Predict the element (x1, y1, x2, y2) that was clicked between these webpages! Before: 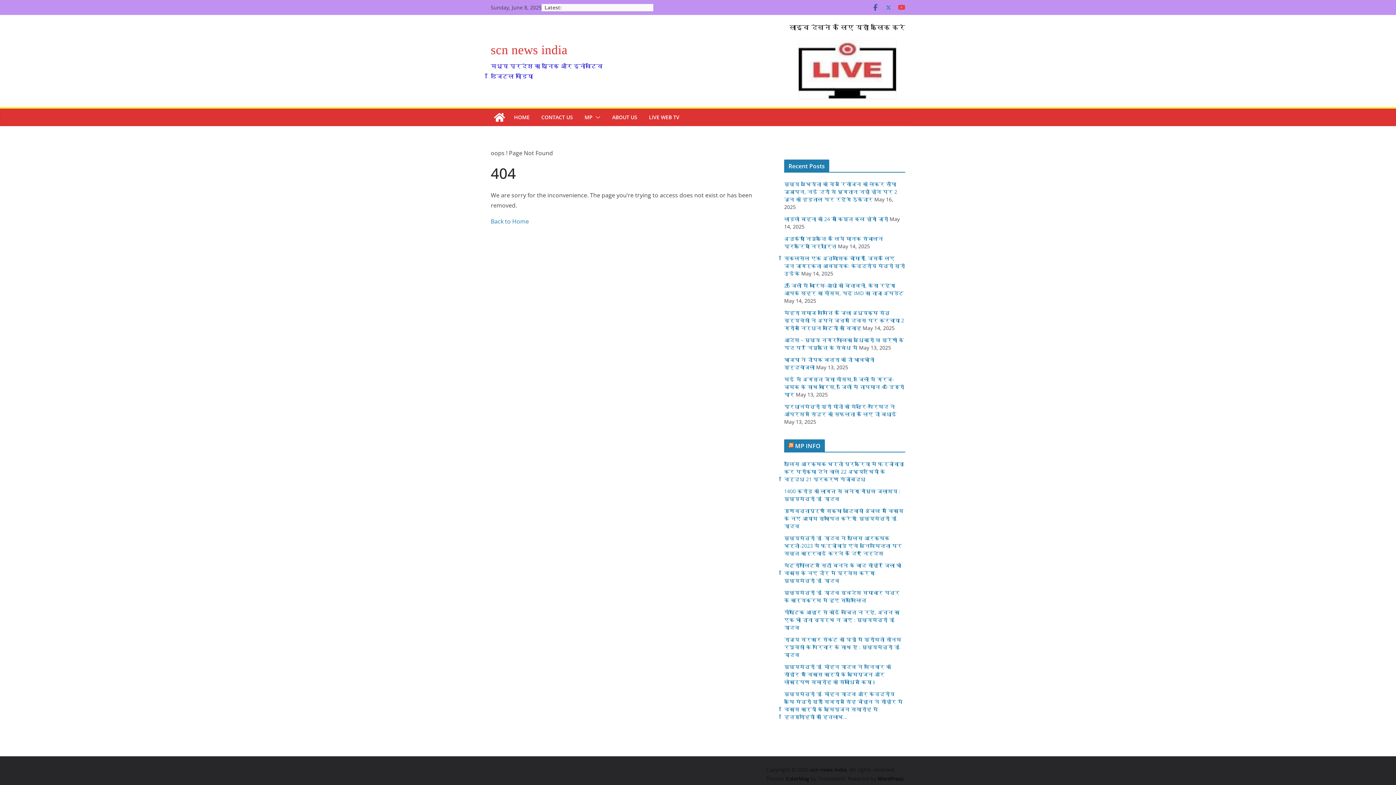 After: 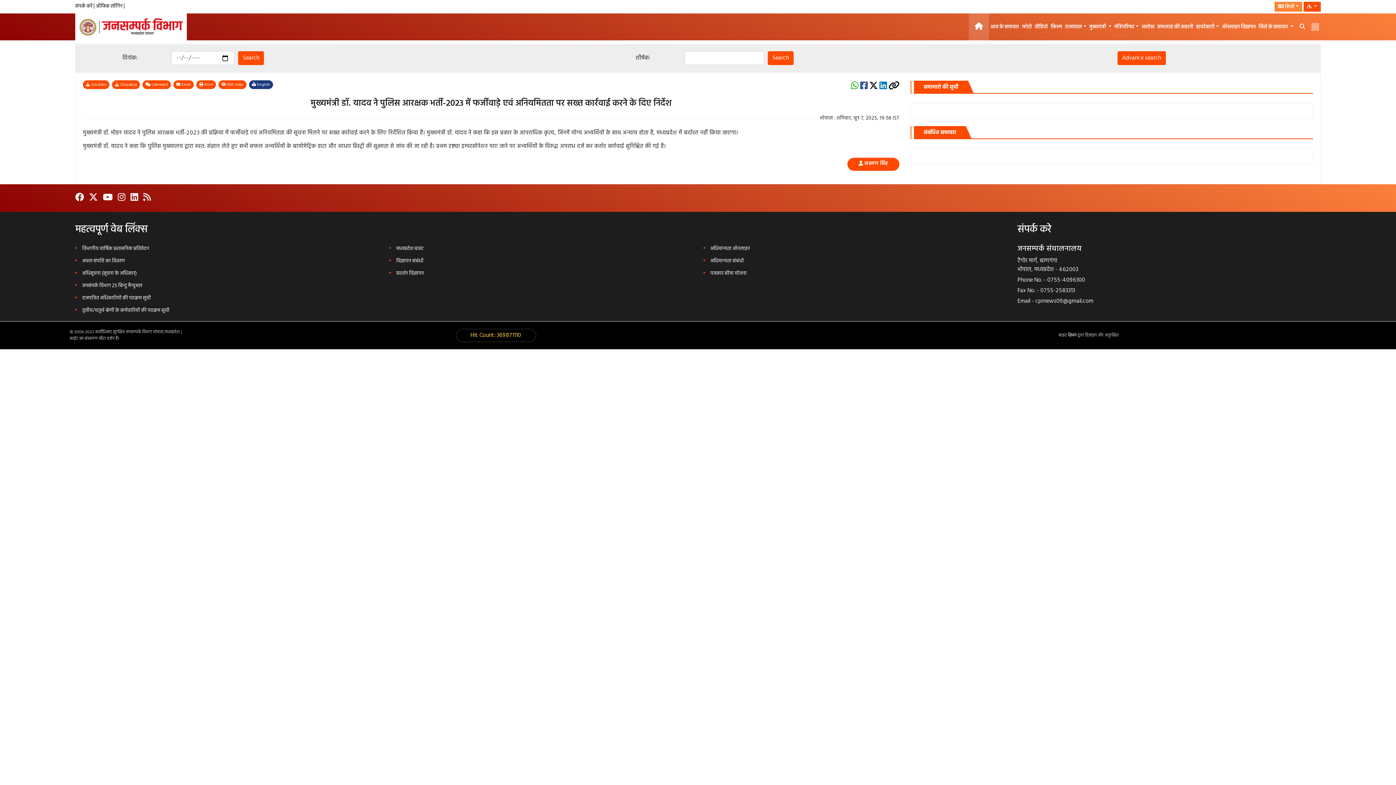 Action: bbox: (784, 534, 902, 557) label: मुख्यमंत्री डॉ. यादव ने पुलिस आरक्षक भर्ती-2023 में फर्जीवाड़े एवं अनियमितता पर सख्त कार्रवाई करने के दिए निर्देश